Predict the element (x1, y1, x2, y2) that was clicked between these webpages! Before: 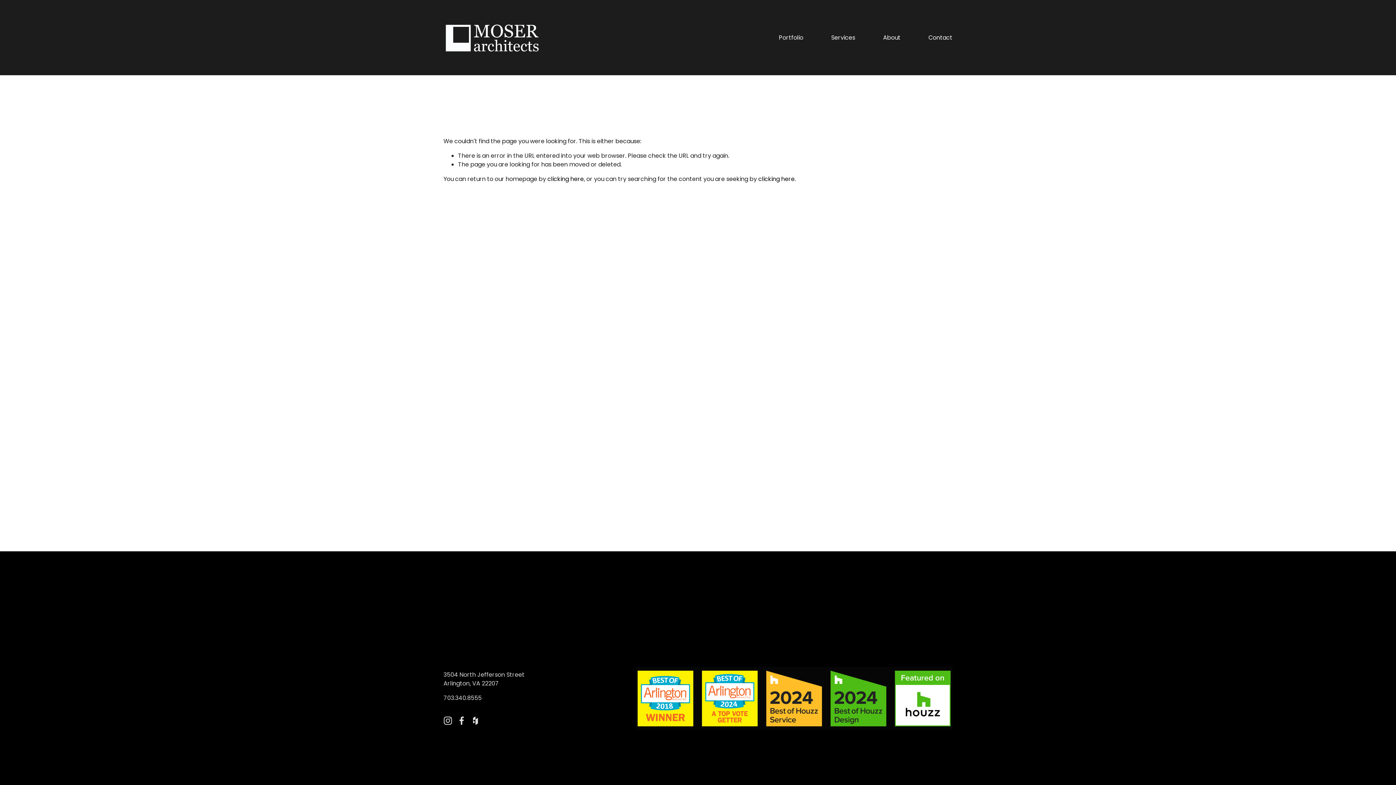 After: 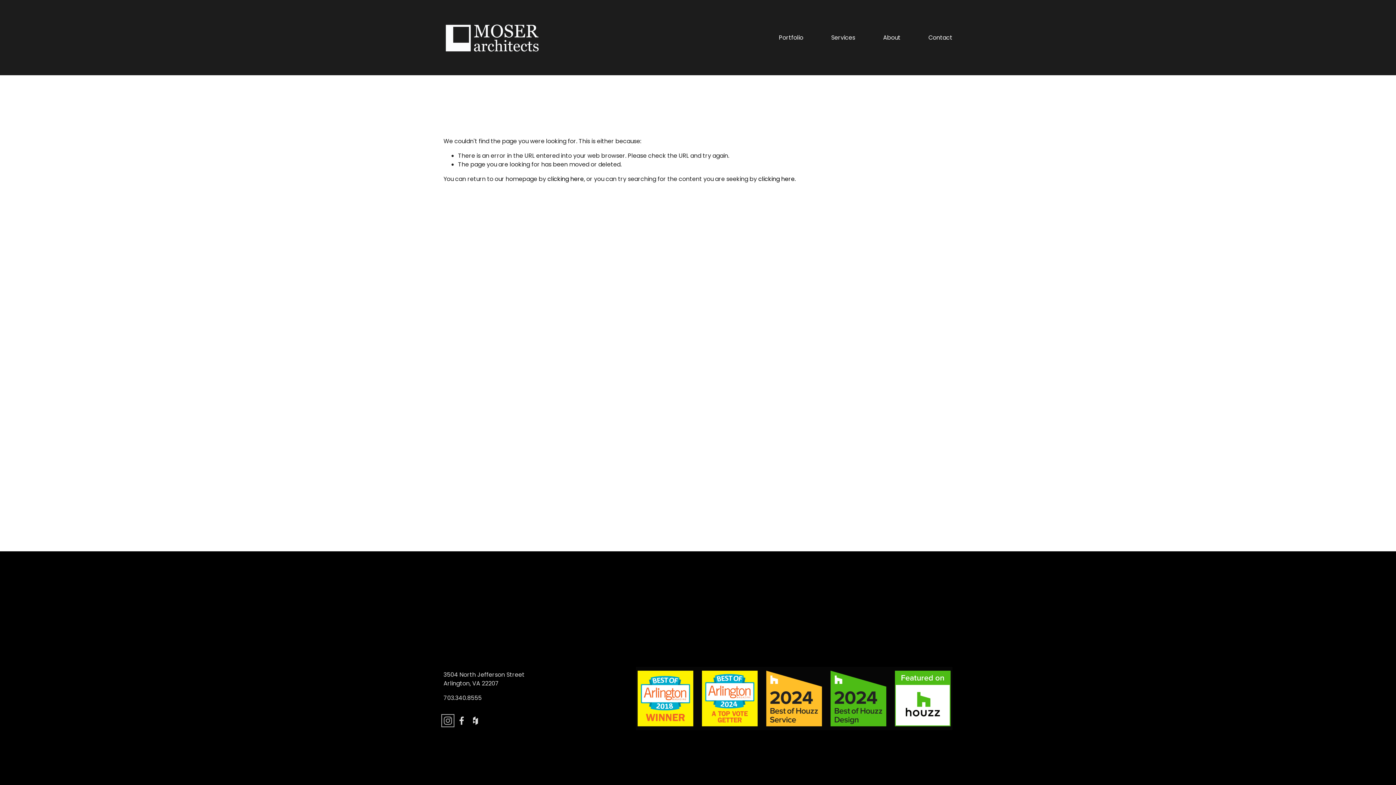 Action: bbox: (443, 716, 452, 725) label: Instagram